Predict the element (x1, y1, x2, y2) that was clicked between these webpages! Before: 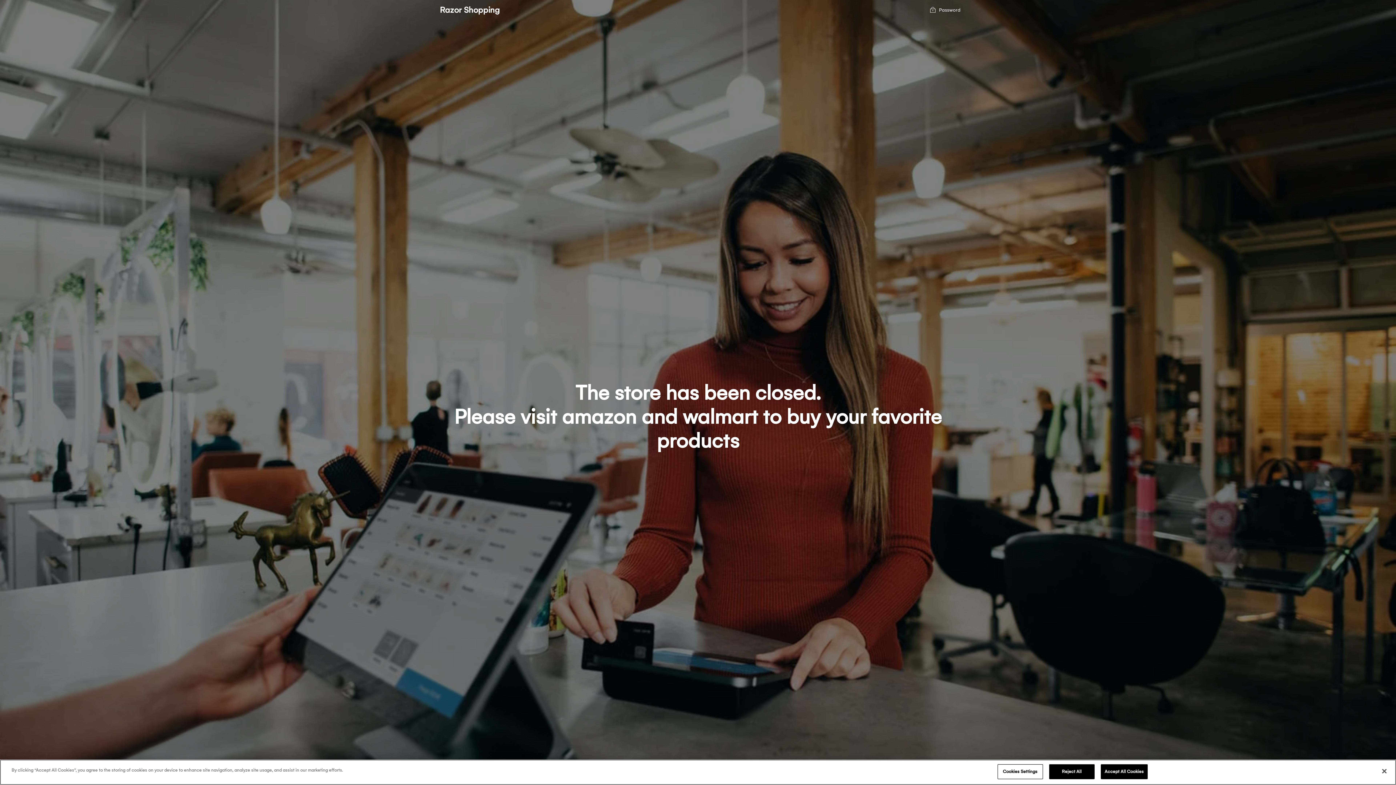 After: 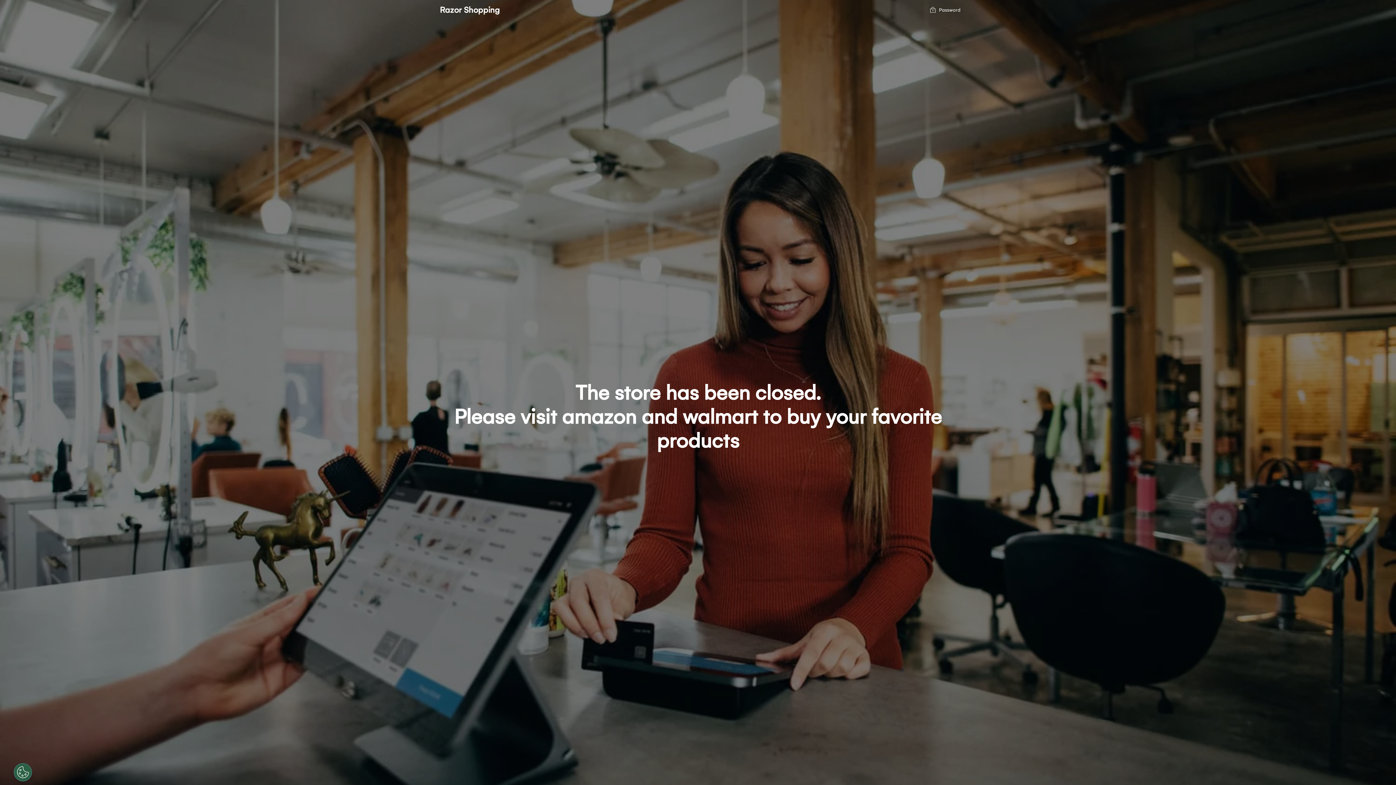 Action: bbox: (1049, 764, 1094, 779) label: Reject All